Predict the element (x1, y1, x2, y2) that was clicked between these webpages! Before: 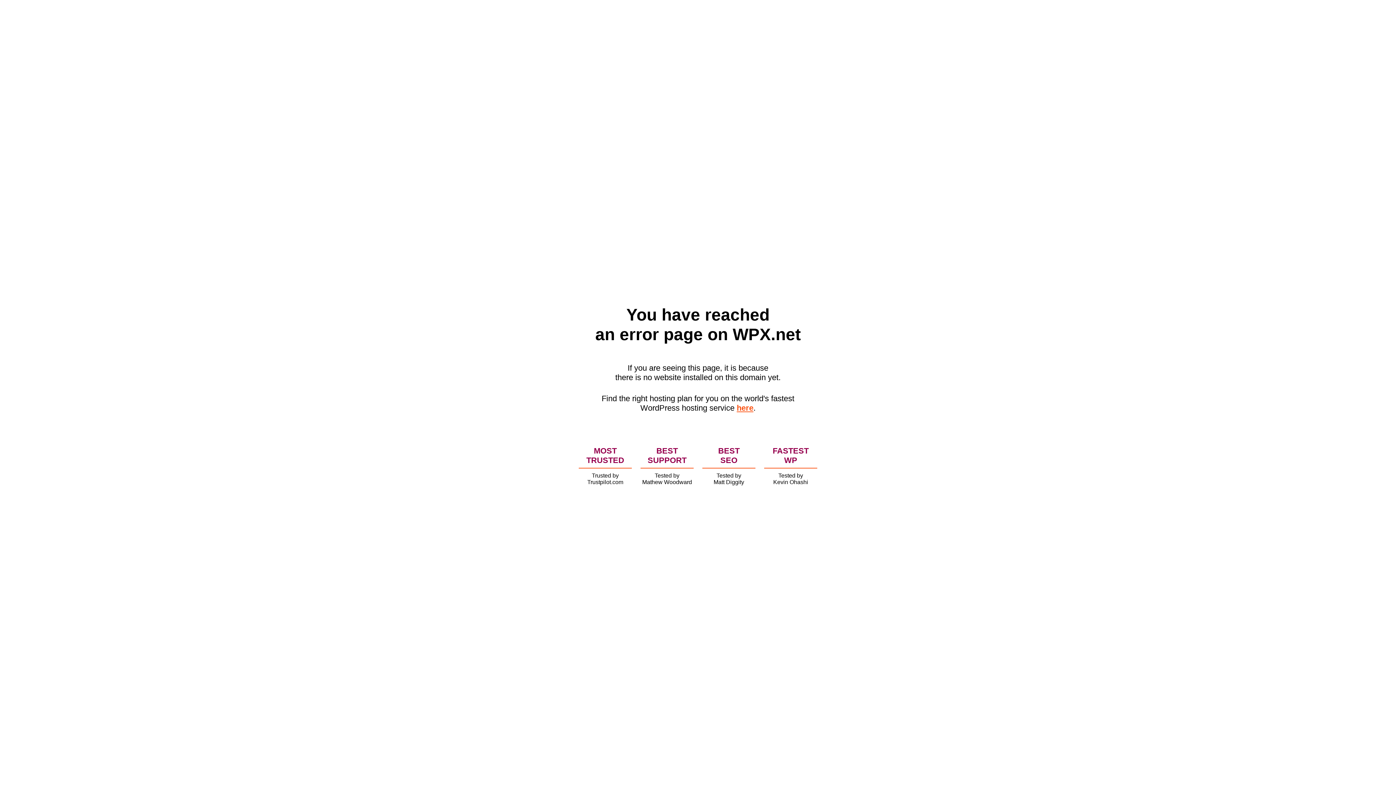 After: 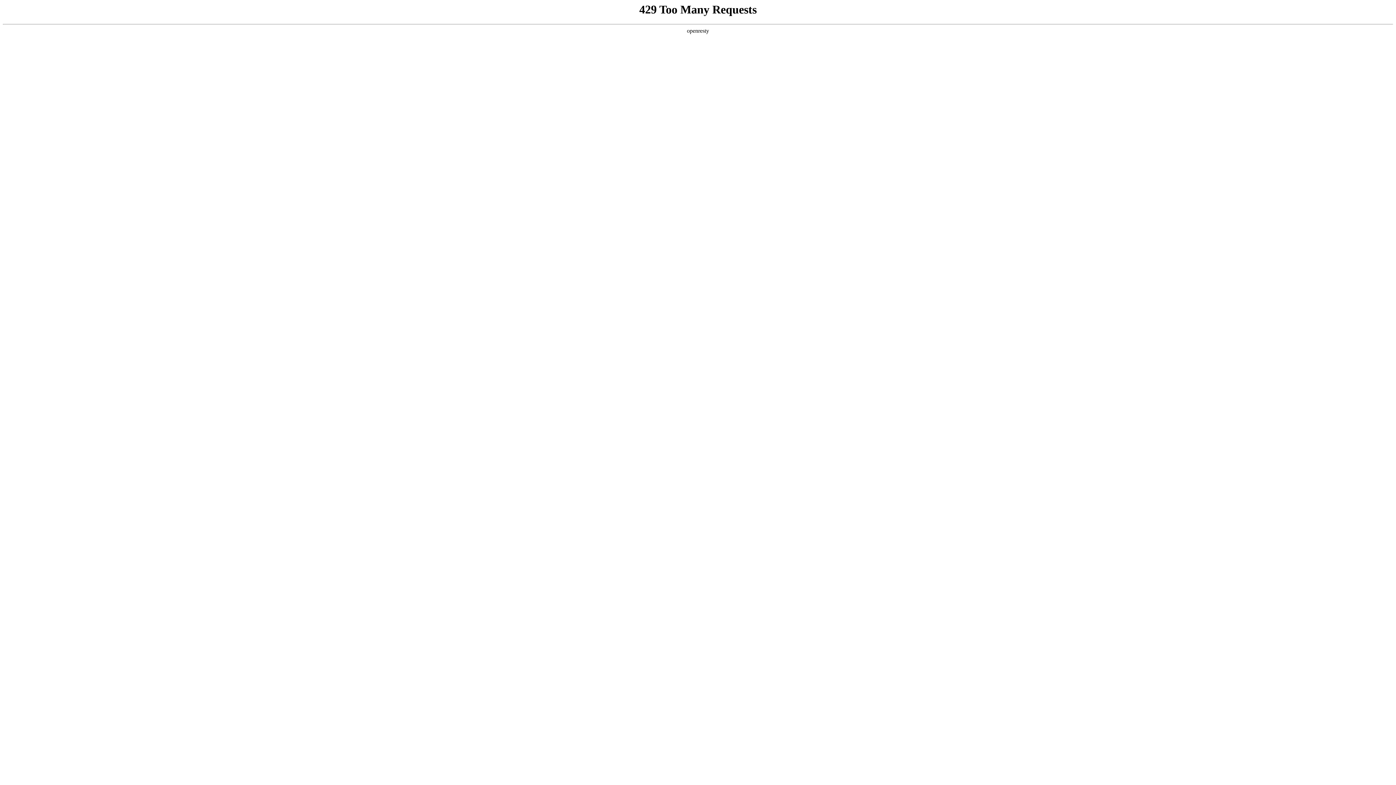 Action: bbox: (736, 403, 753, 412) label: here